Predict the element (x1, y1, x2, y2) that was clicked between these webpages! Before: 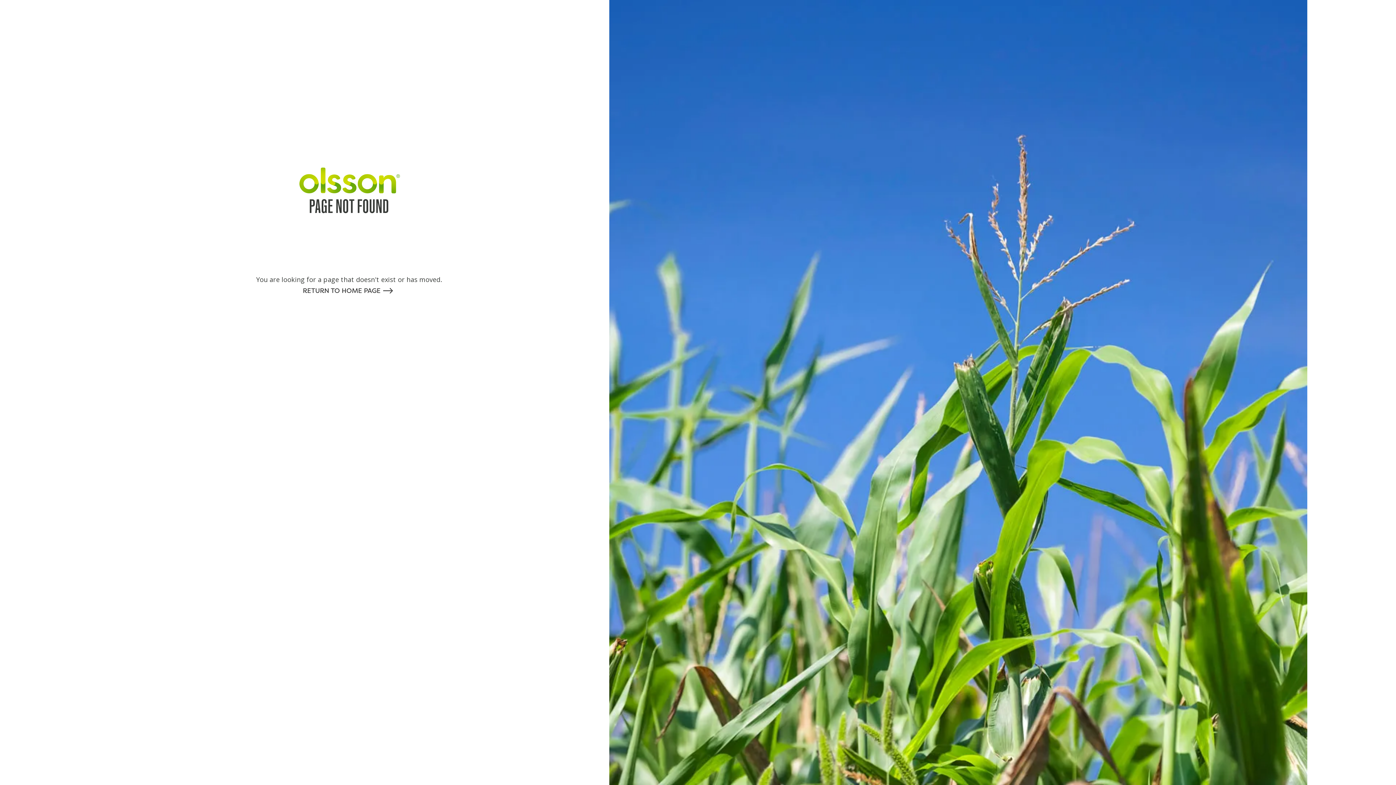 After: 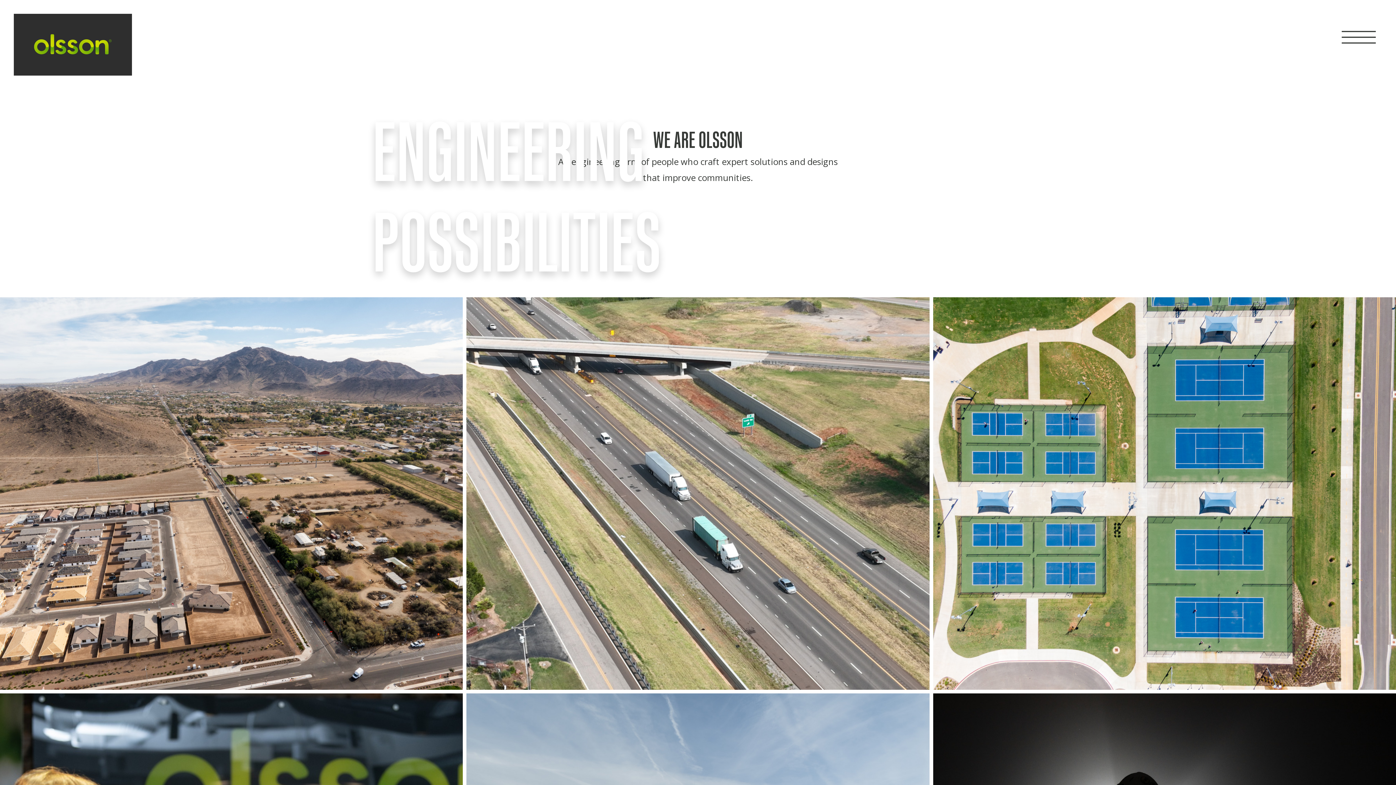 Action: bbox: (256, 167, 442, 195)